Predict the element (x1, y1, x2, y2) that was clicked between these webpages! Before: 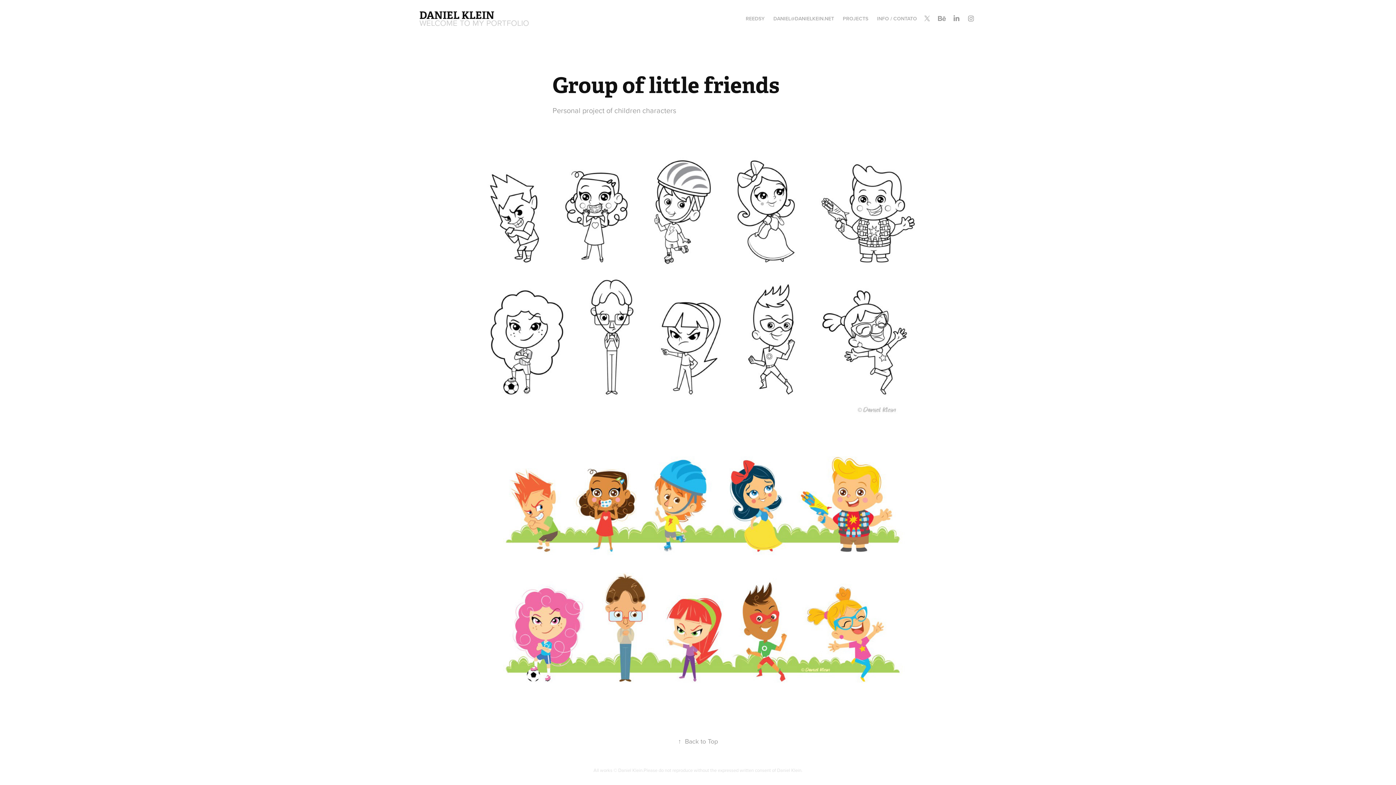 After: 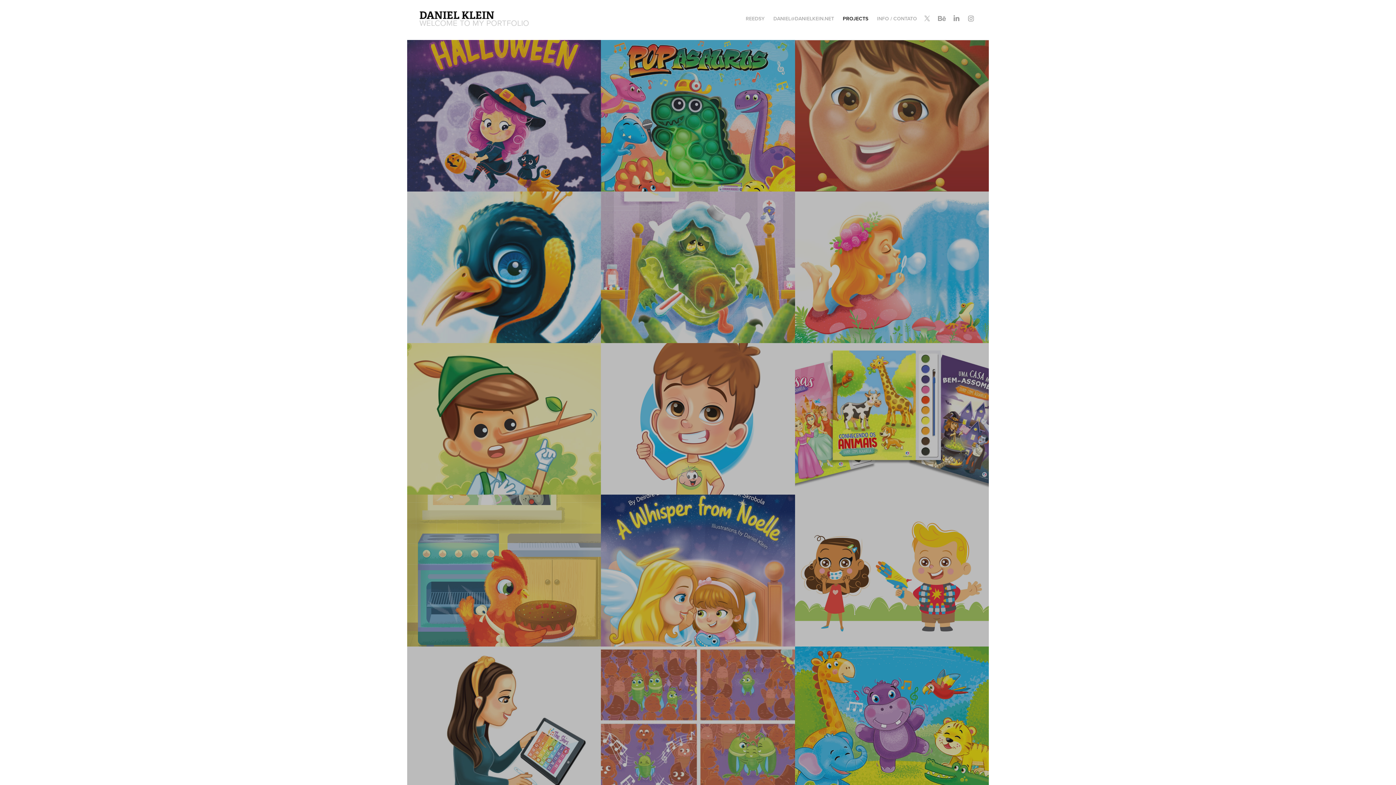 Action: label: PROJECTS bbox: (843, 14, 868, 22)